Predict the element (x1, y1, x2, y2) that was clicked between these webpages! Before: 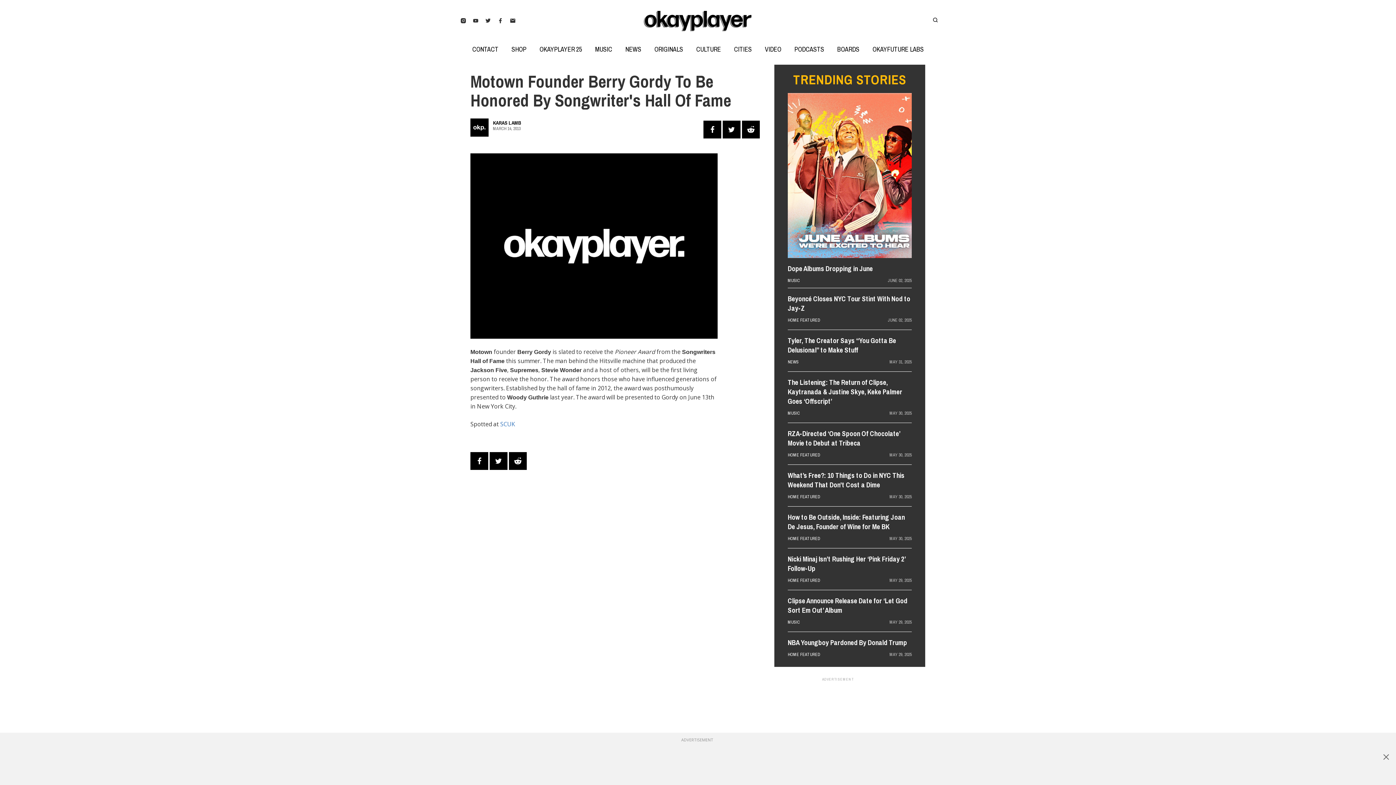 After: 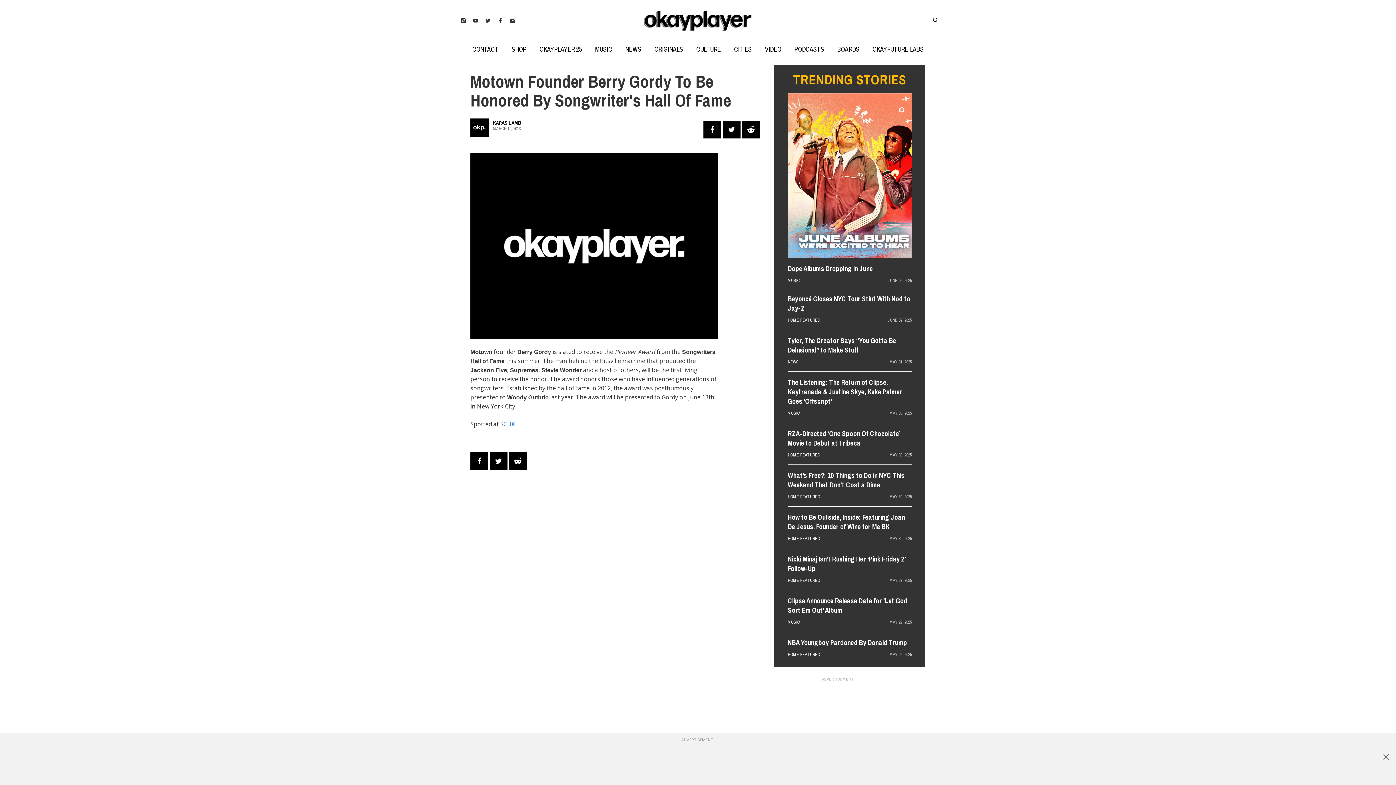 Action: label: Share on Twitter bbox: (722, 120, 740, 138)